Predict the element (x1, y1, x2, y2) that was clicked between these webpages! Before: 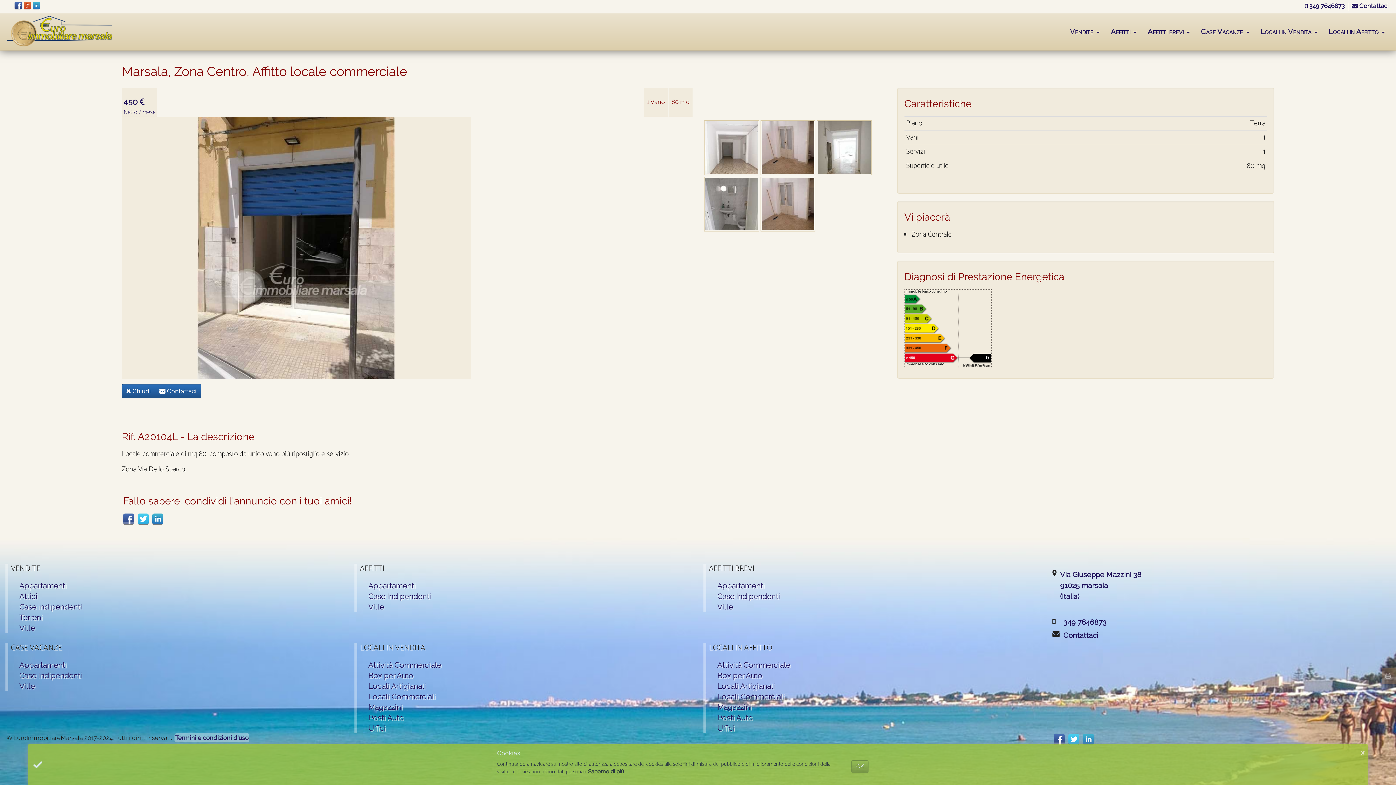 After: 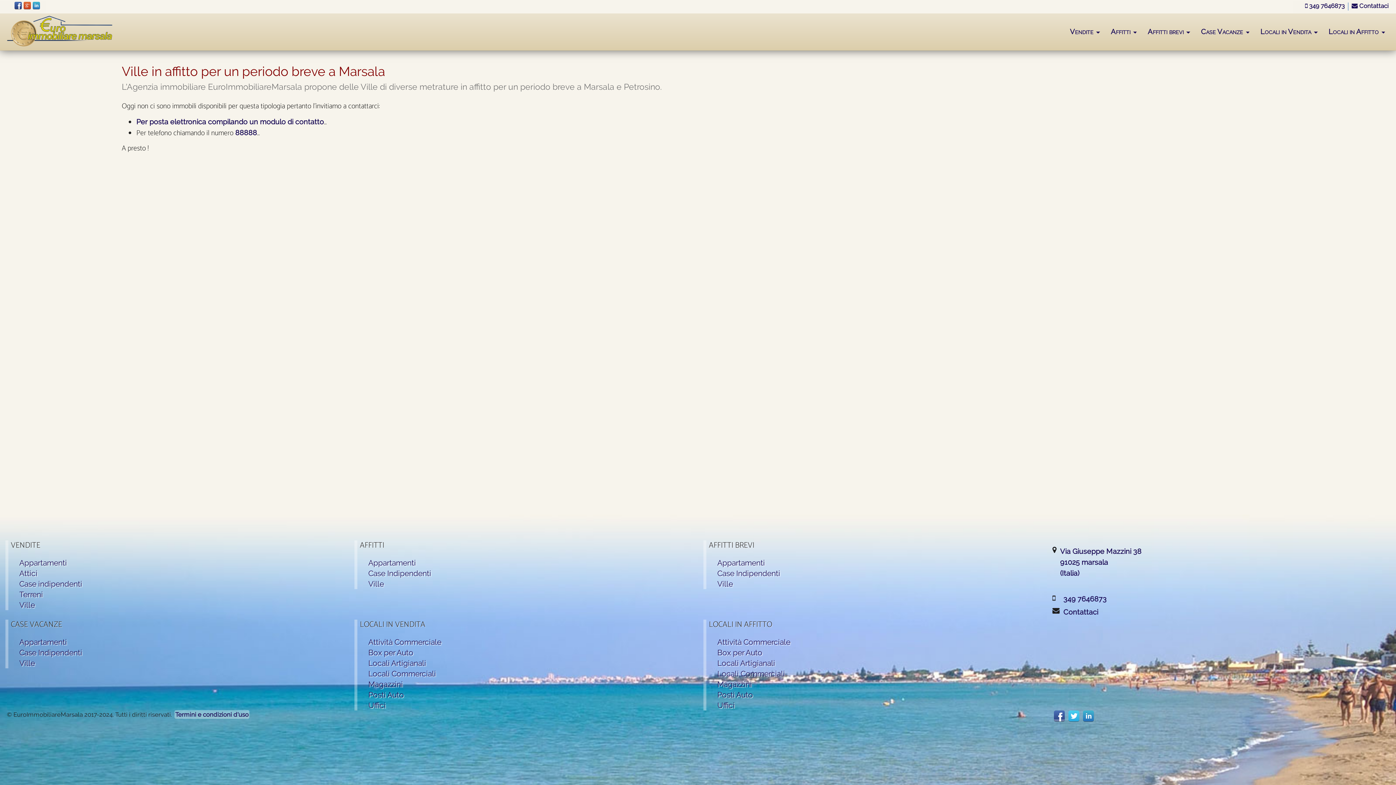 Action: label: Ville bbox: (716, 601, 733, 612)